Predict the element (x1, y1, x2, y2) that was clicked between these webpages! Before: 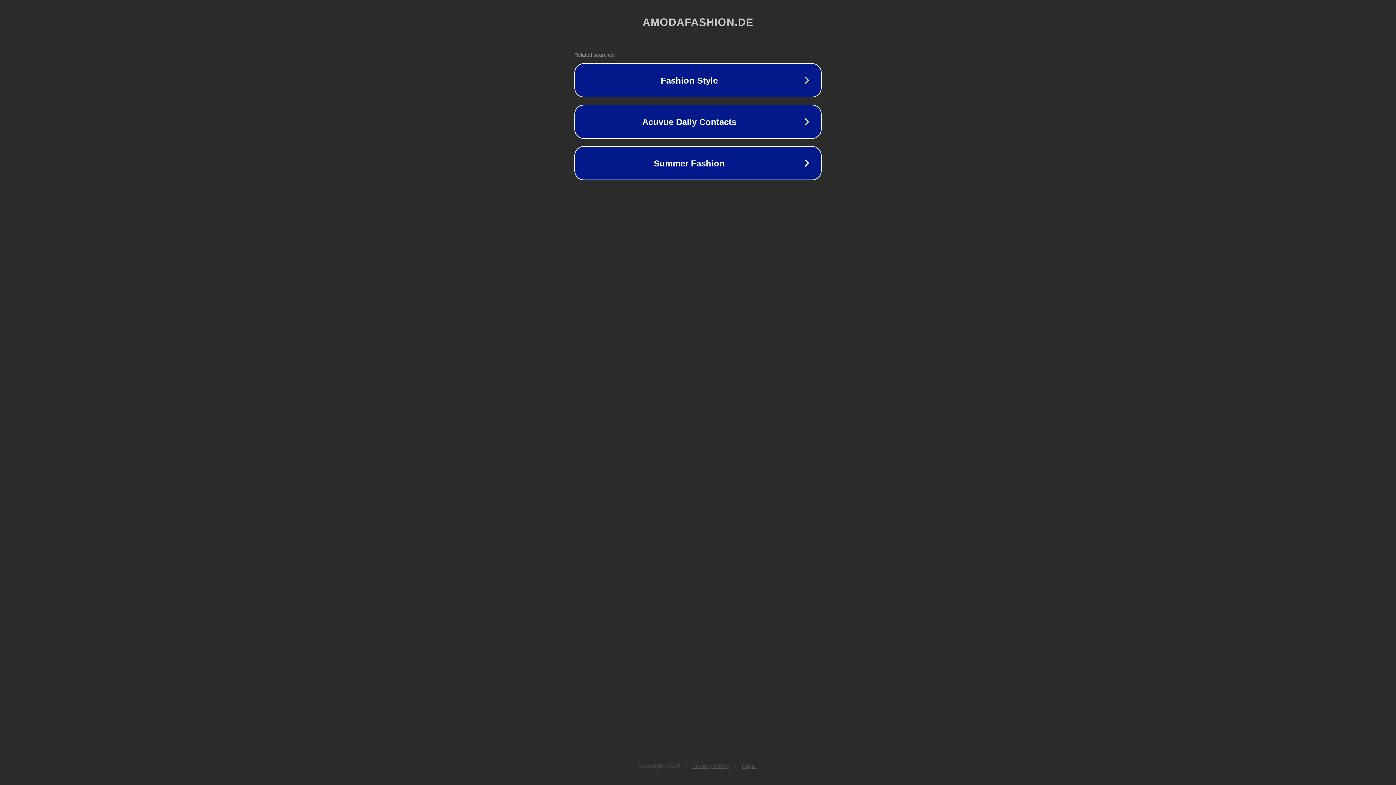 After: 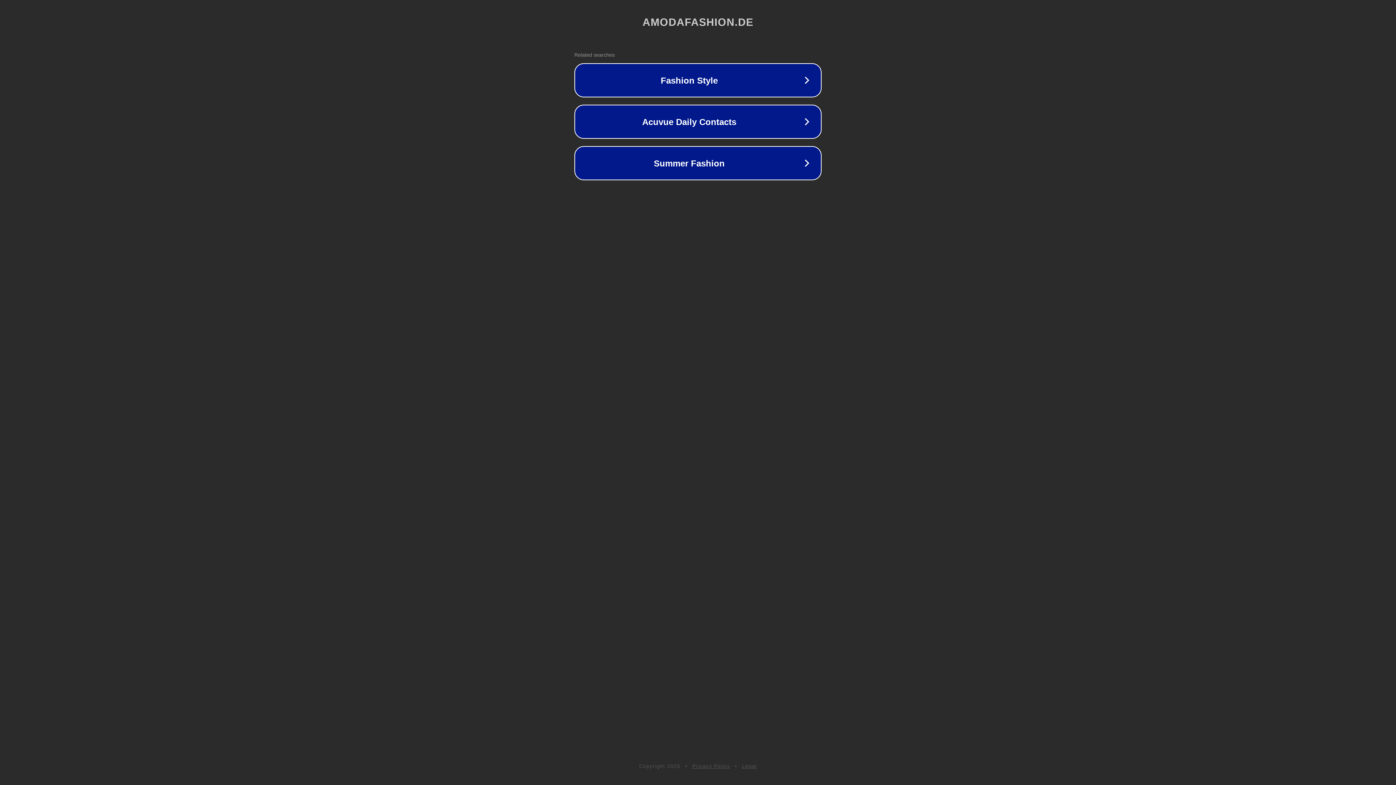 Action: label: Privacy Policy bbox: (692, 763, 730, 769)